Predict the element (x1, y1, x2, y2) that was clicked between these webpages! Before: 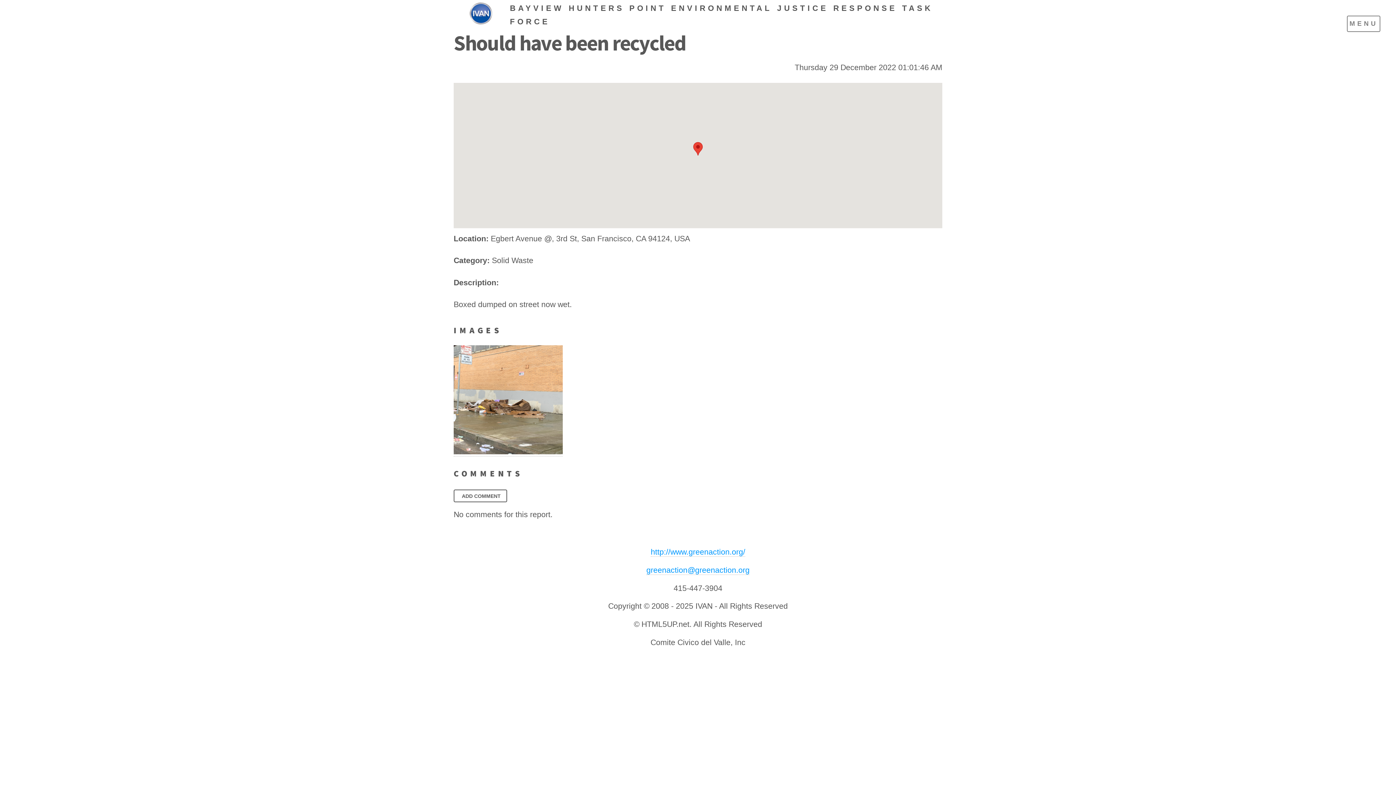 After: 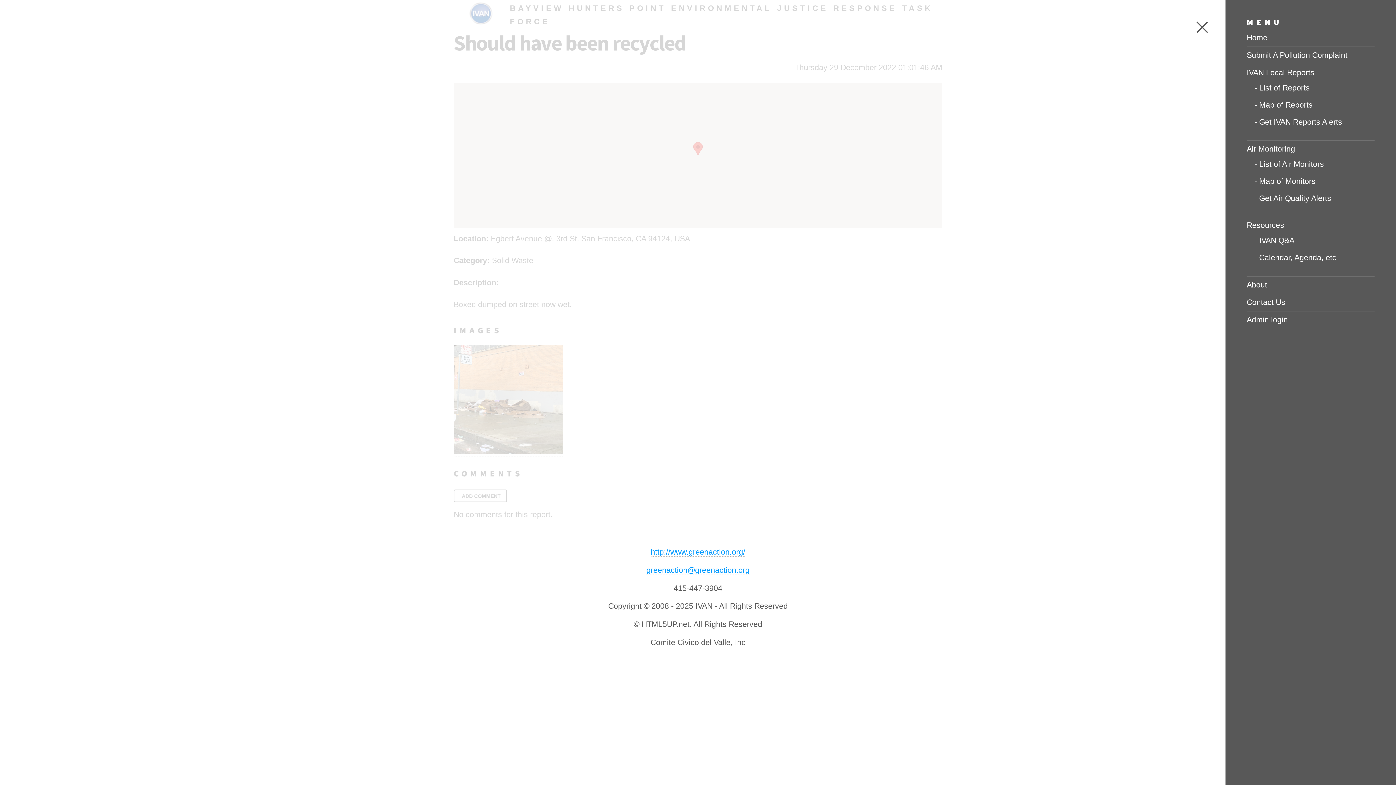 Action: bbox: (1347, 15, 1380, 31) label: MENU